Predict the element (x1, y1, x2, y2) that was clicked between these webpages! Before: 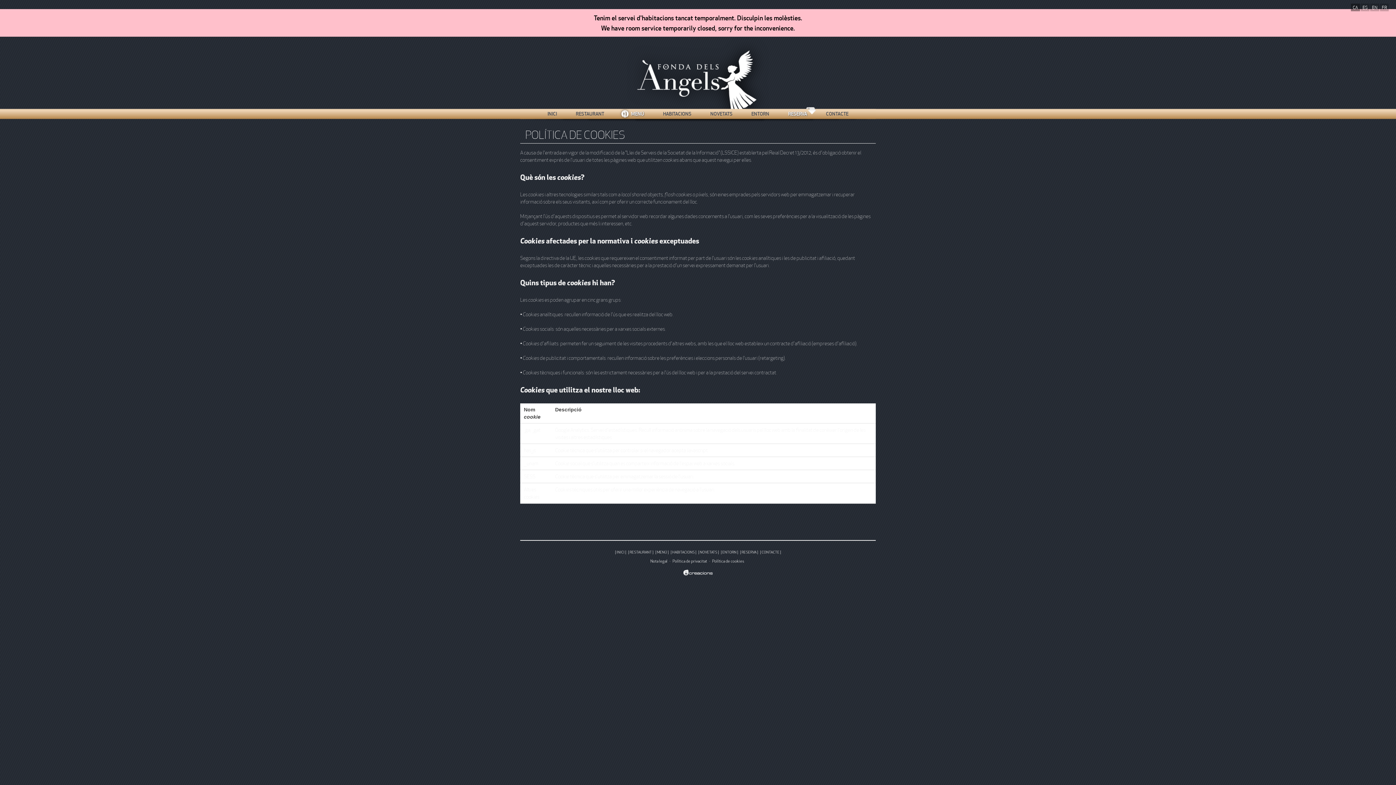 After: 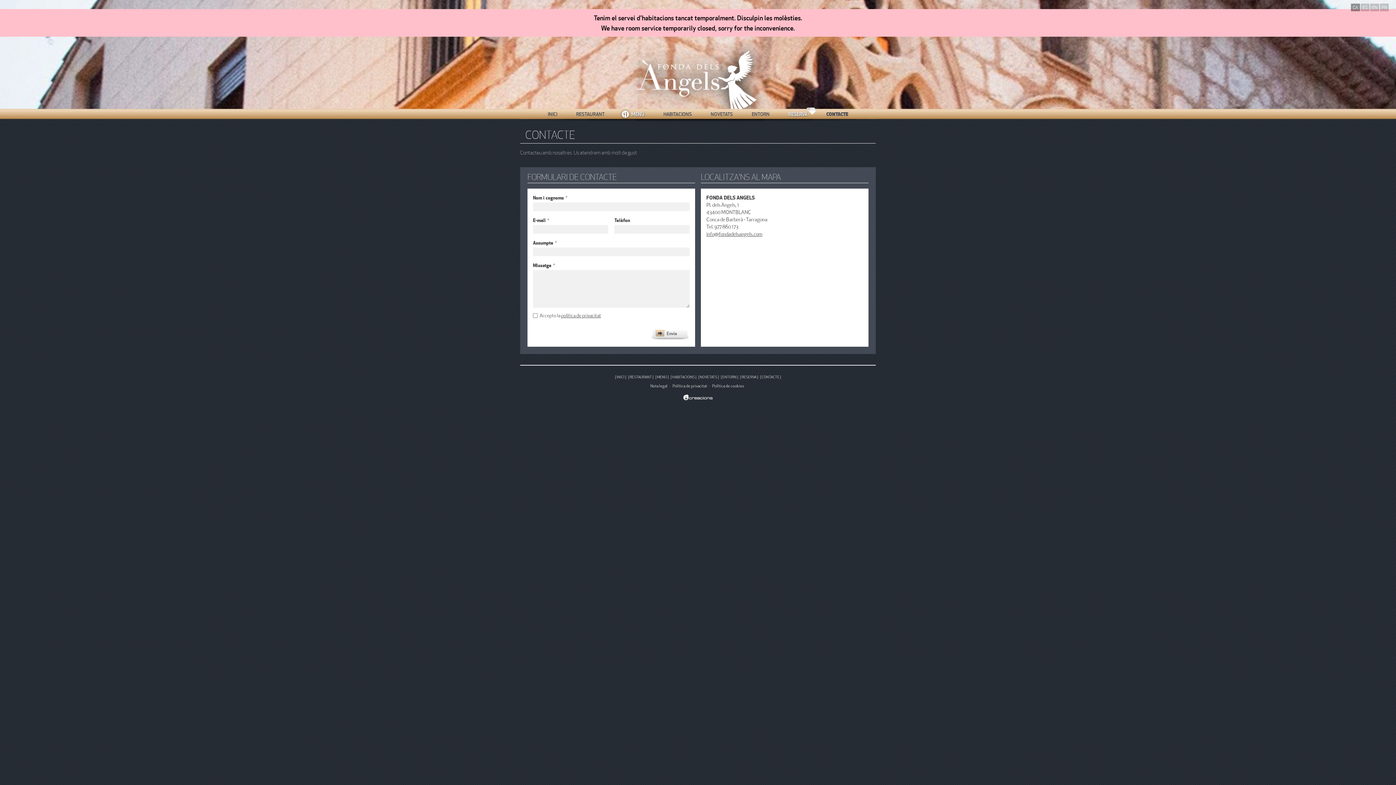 Action: label: CONTACTE bbox: (826, 106, 848, 122)